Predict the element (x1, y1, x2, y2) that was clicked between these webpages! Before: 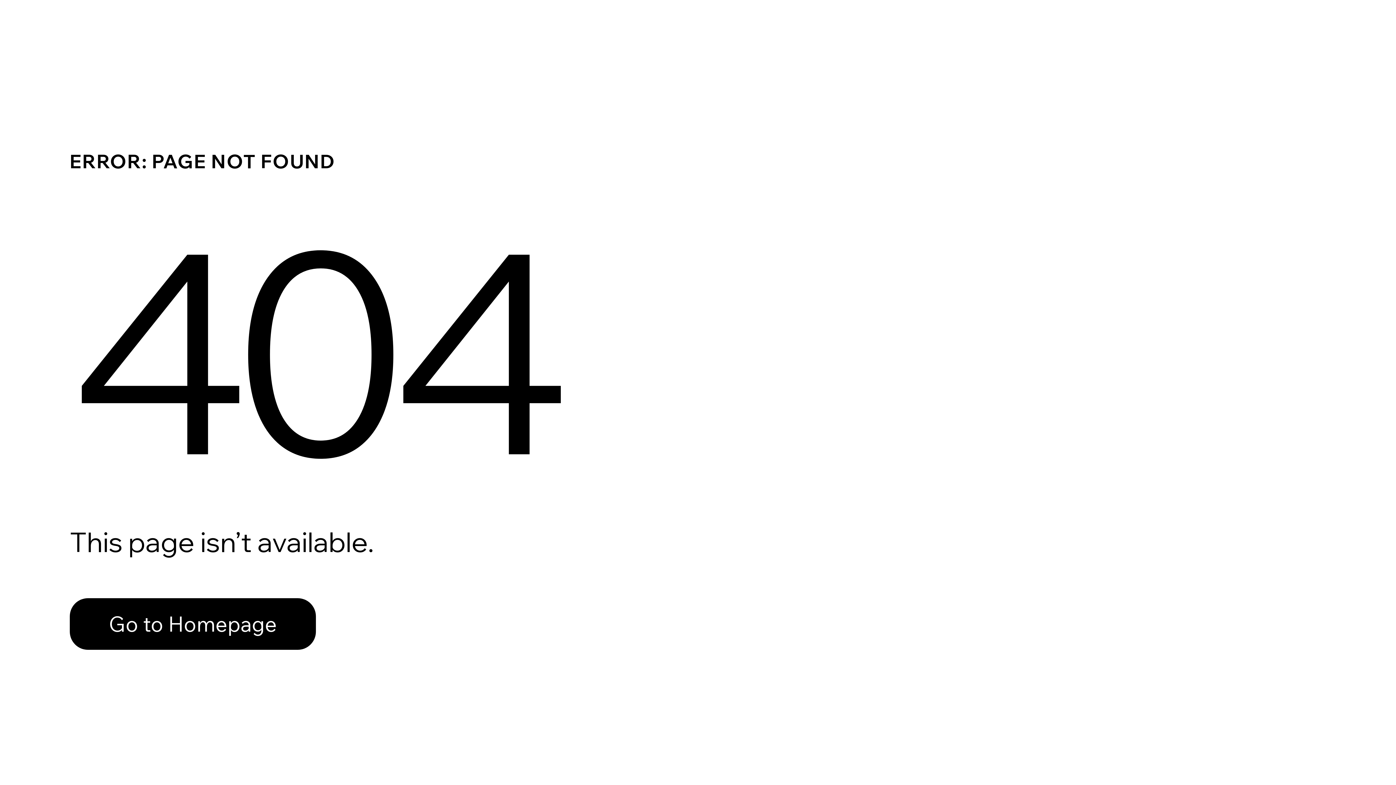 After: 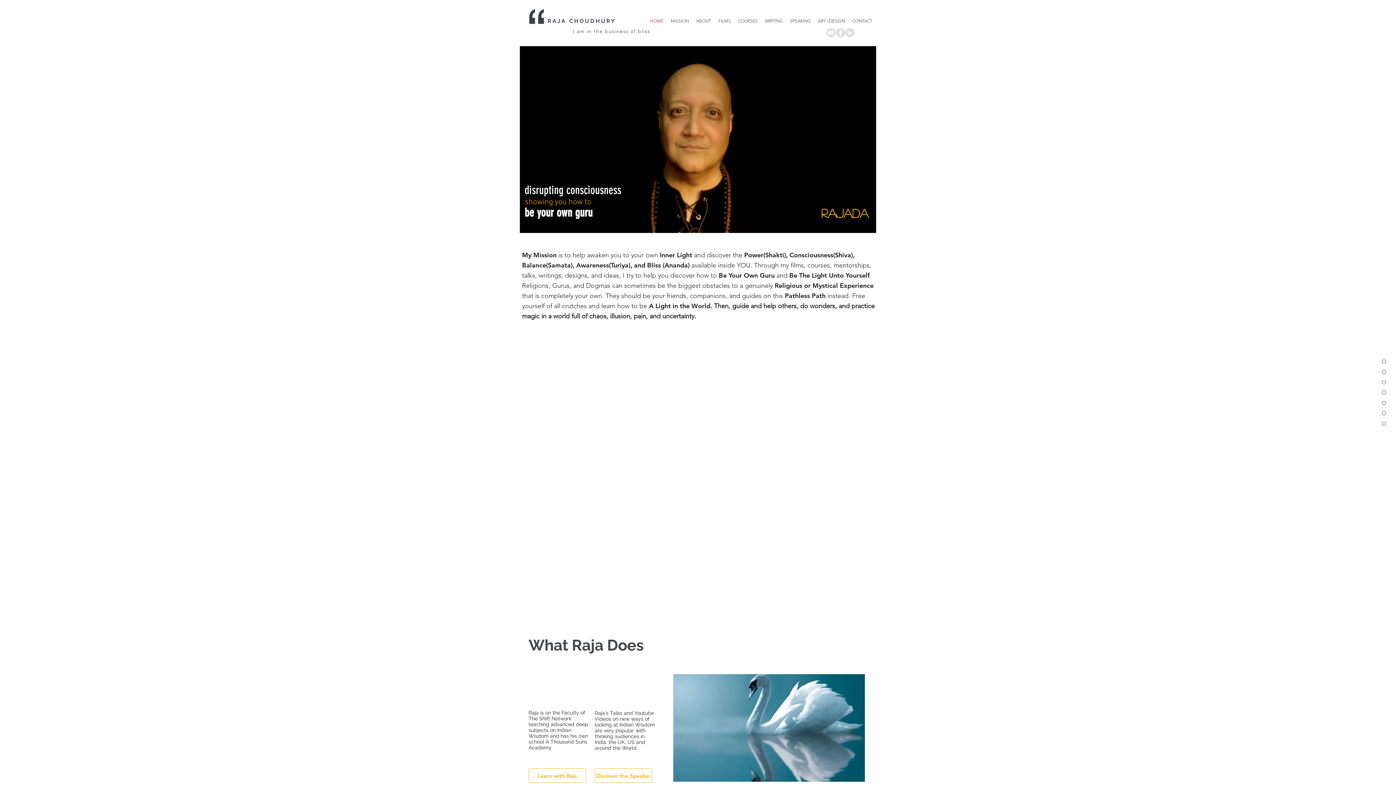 Action: label: Go to Homepage bbox: (69, 582, 768, 659)